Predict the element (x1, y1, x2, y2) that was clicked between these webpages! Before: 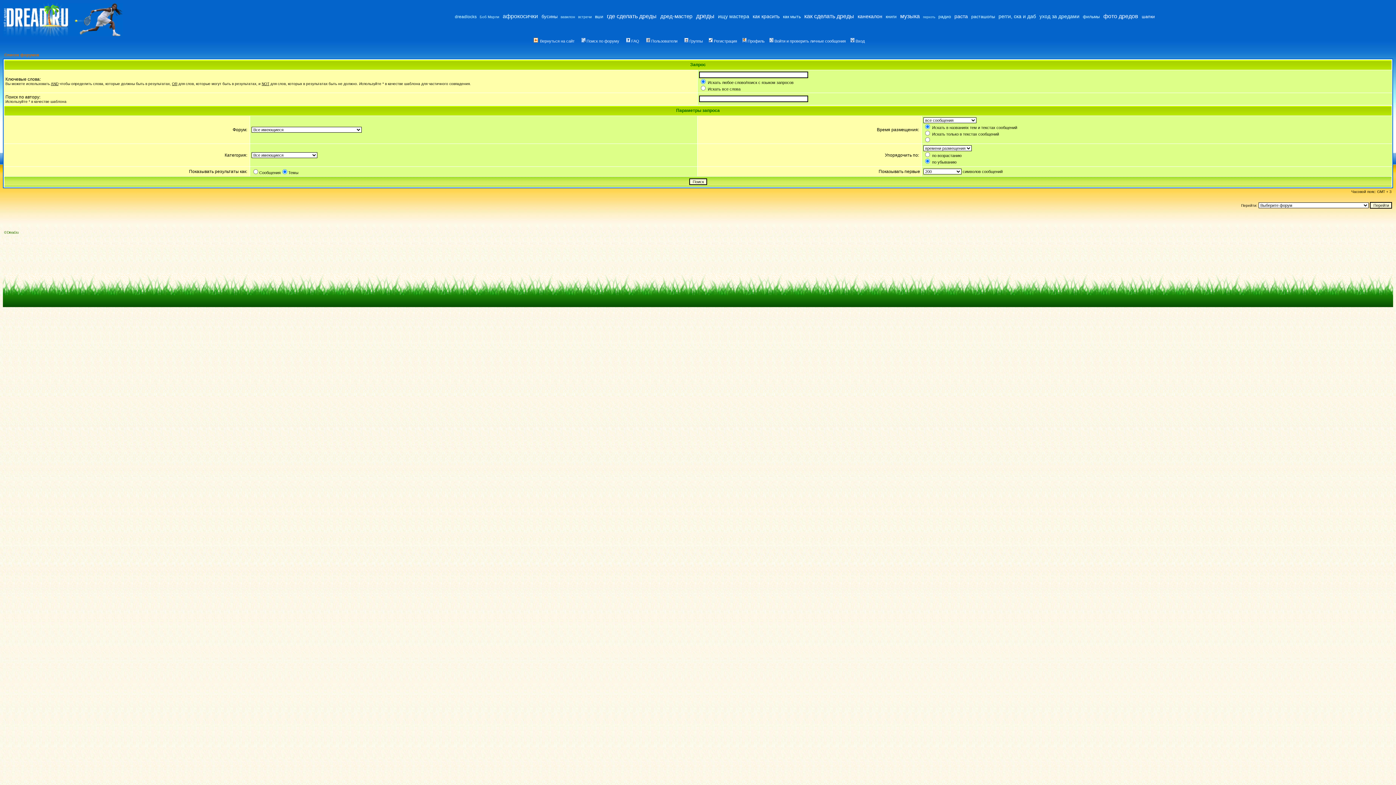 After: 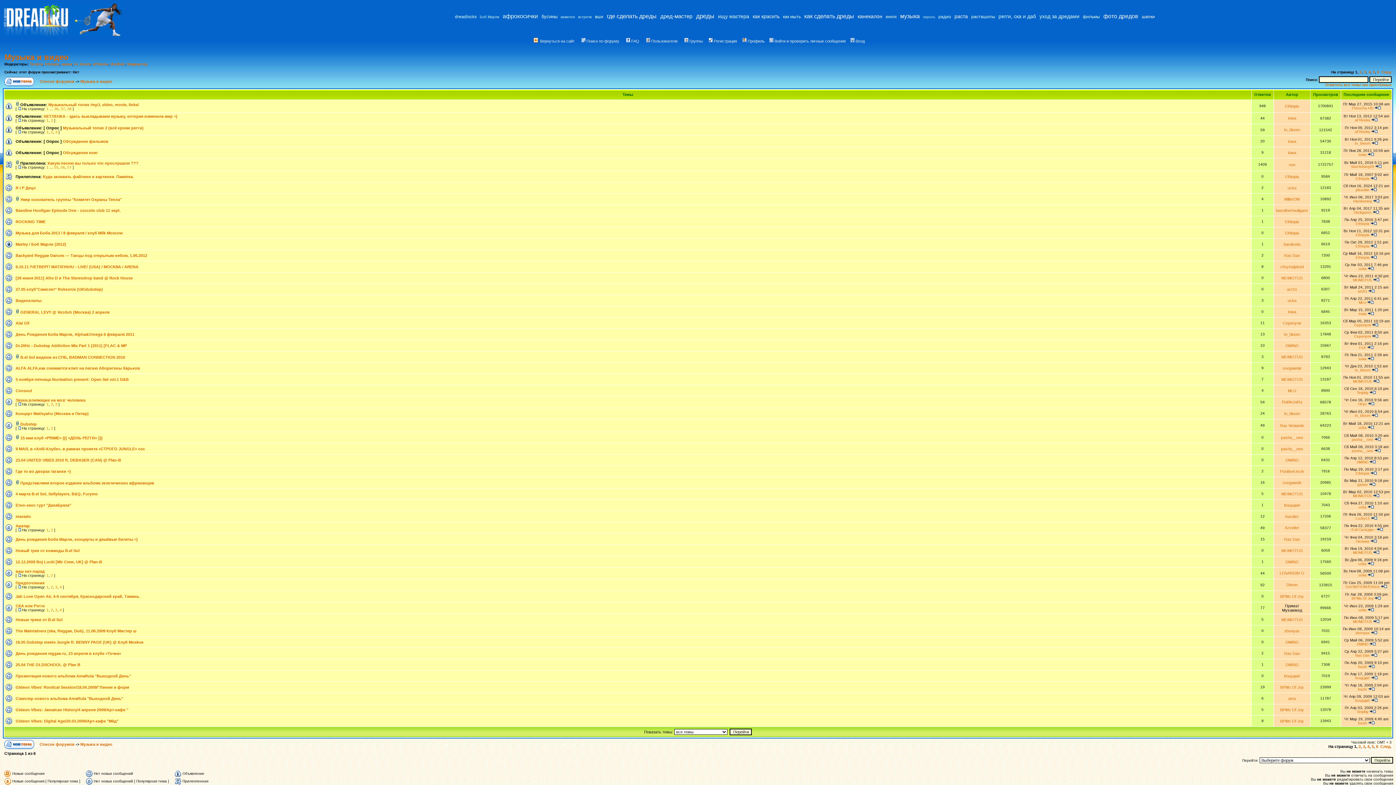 Action: label: Боб Марли bbox: (479, 14, 500, 18)